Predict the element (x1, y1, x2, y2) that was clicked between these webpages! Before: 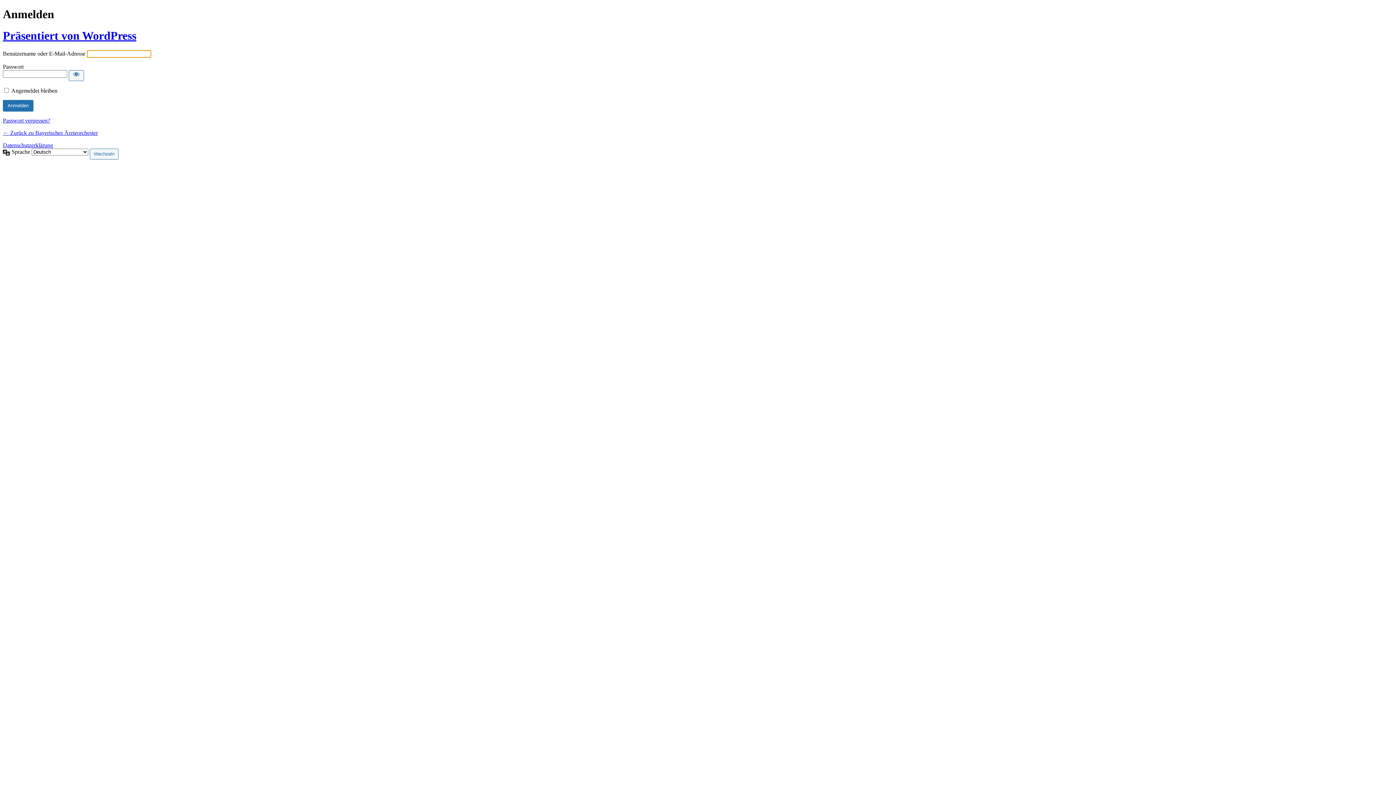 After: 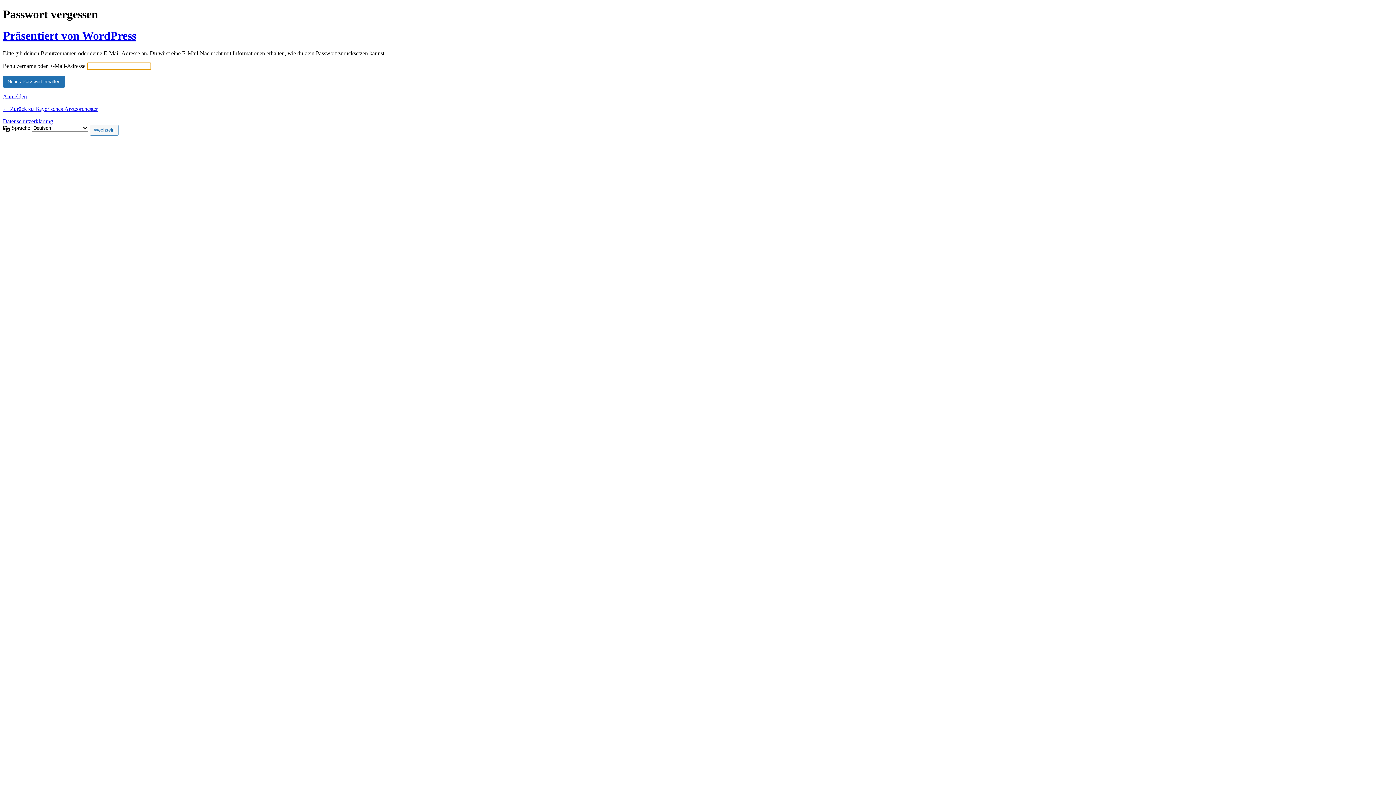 Action: bbox: (2, 117, 50, 123) label: Passwort vergessen?